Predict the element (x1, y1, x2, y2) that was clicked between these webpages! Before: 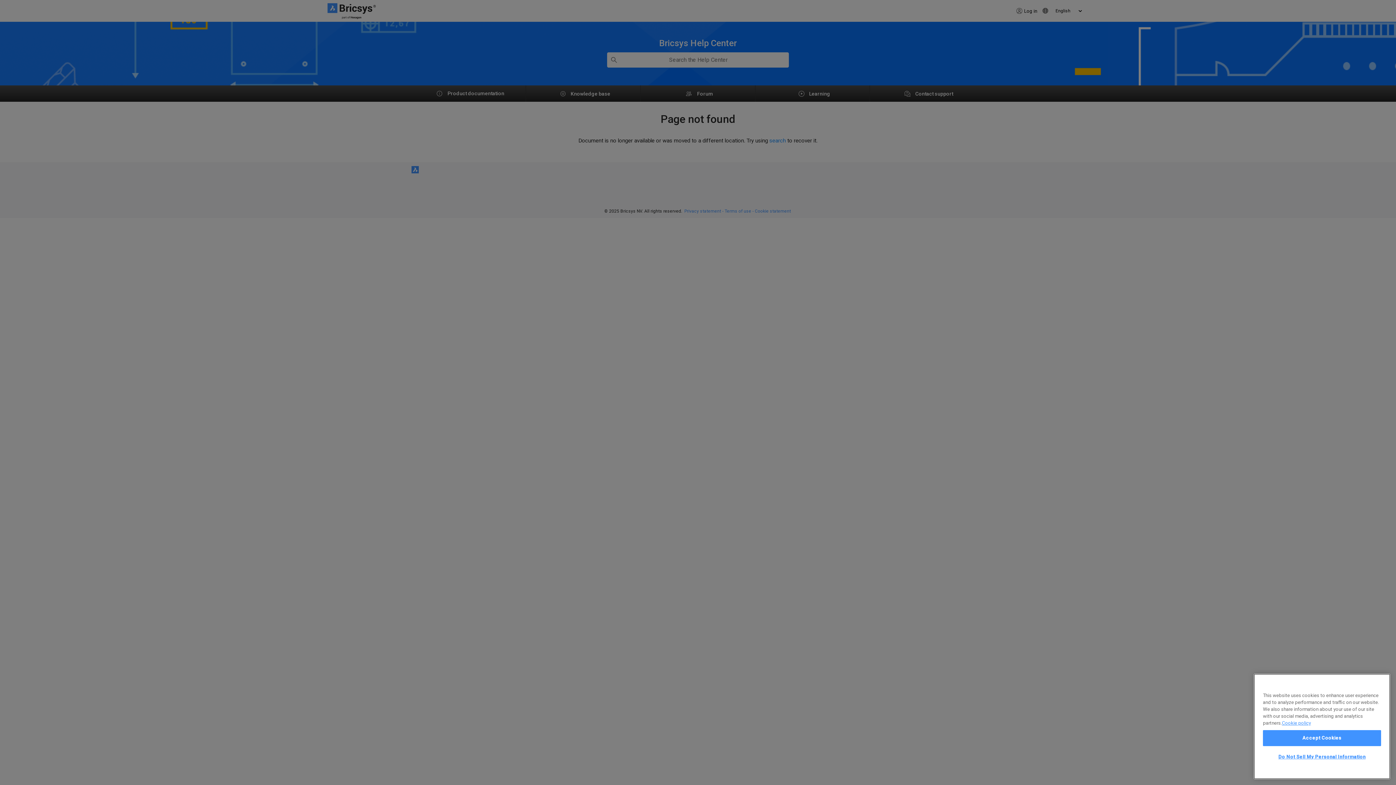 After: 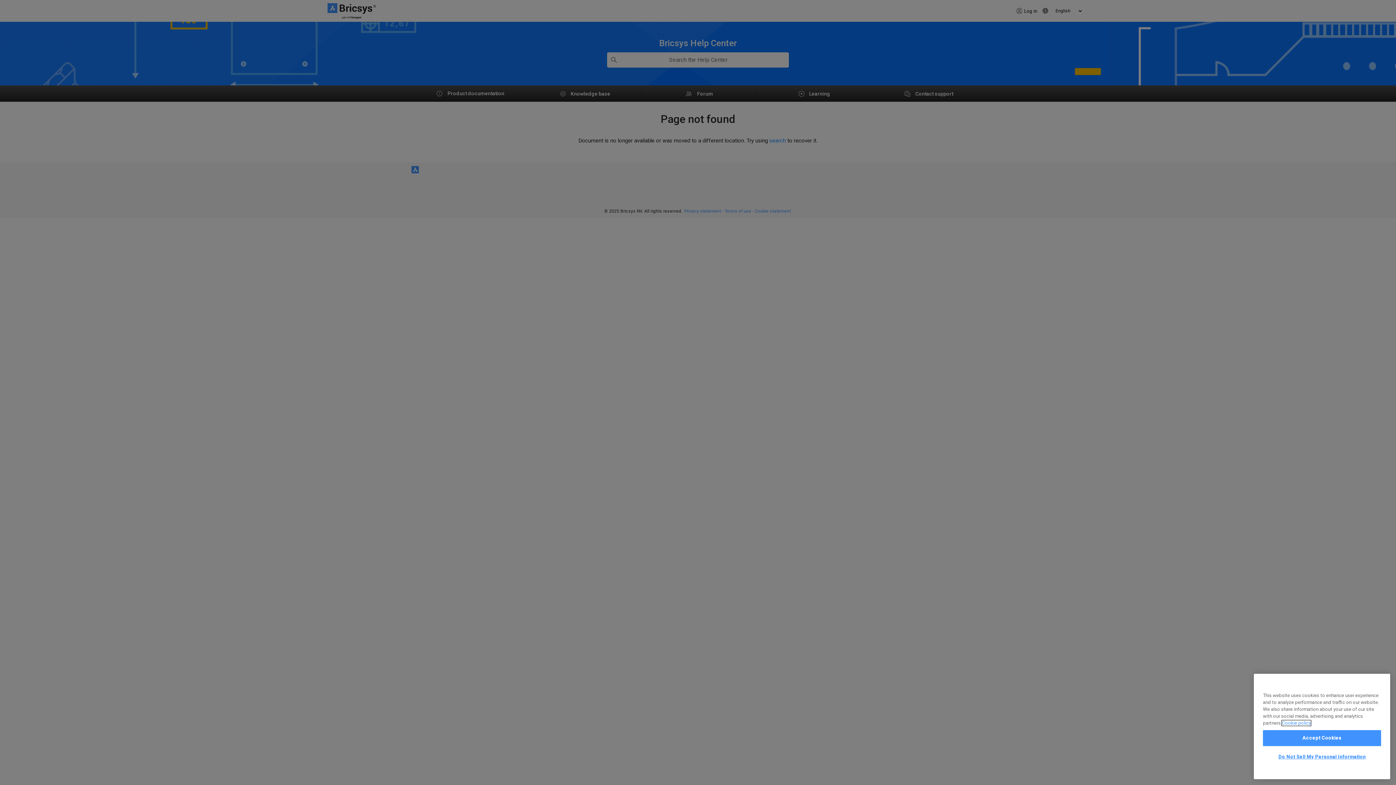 Action: bbox: (1282, 720, 1311, 726) label: More information about your privacy, opens in a new tab